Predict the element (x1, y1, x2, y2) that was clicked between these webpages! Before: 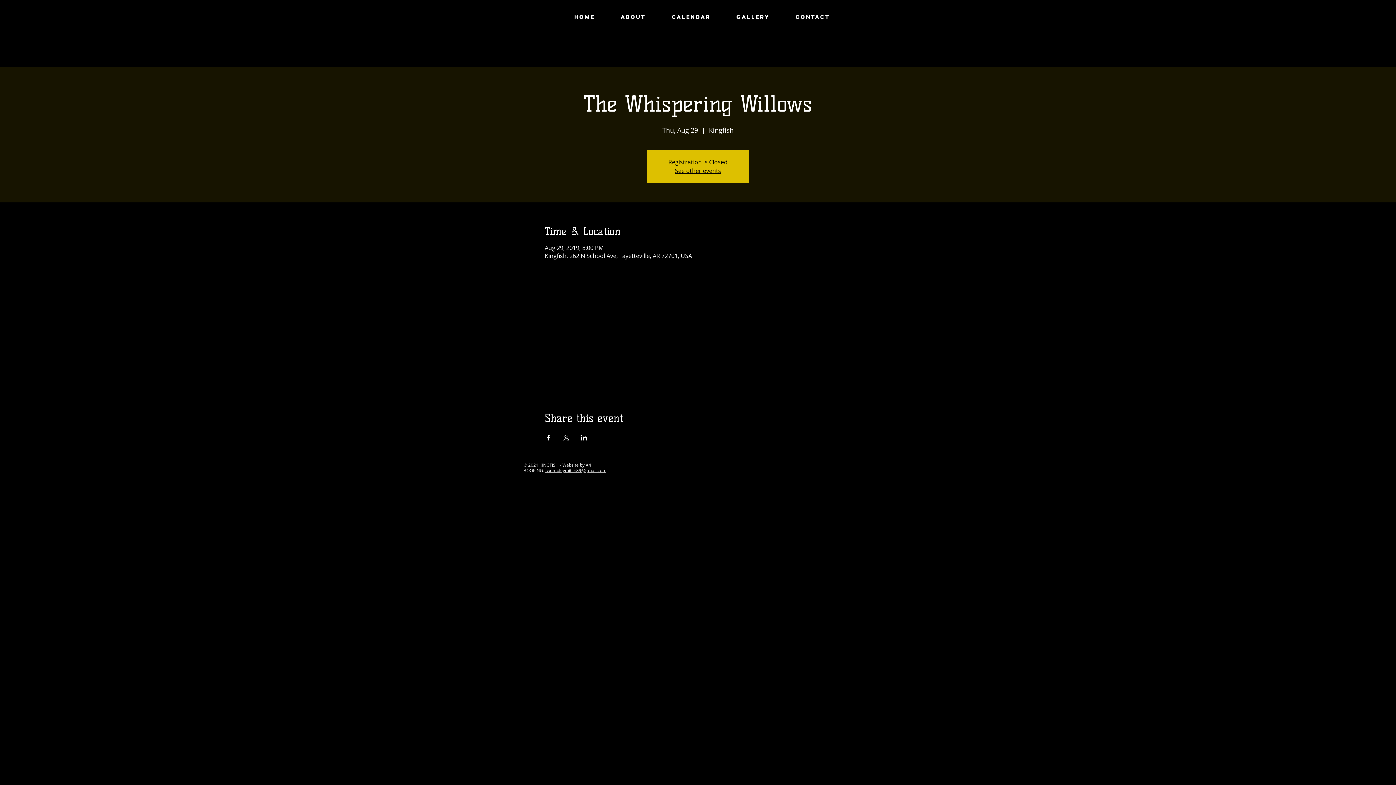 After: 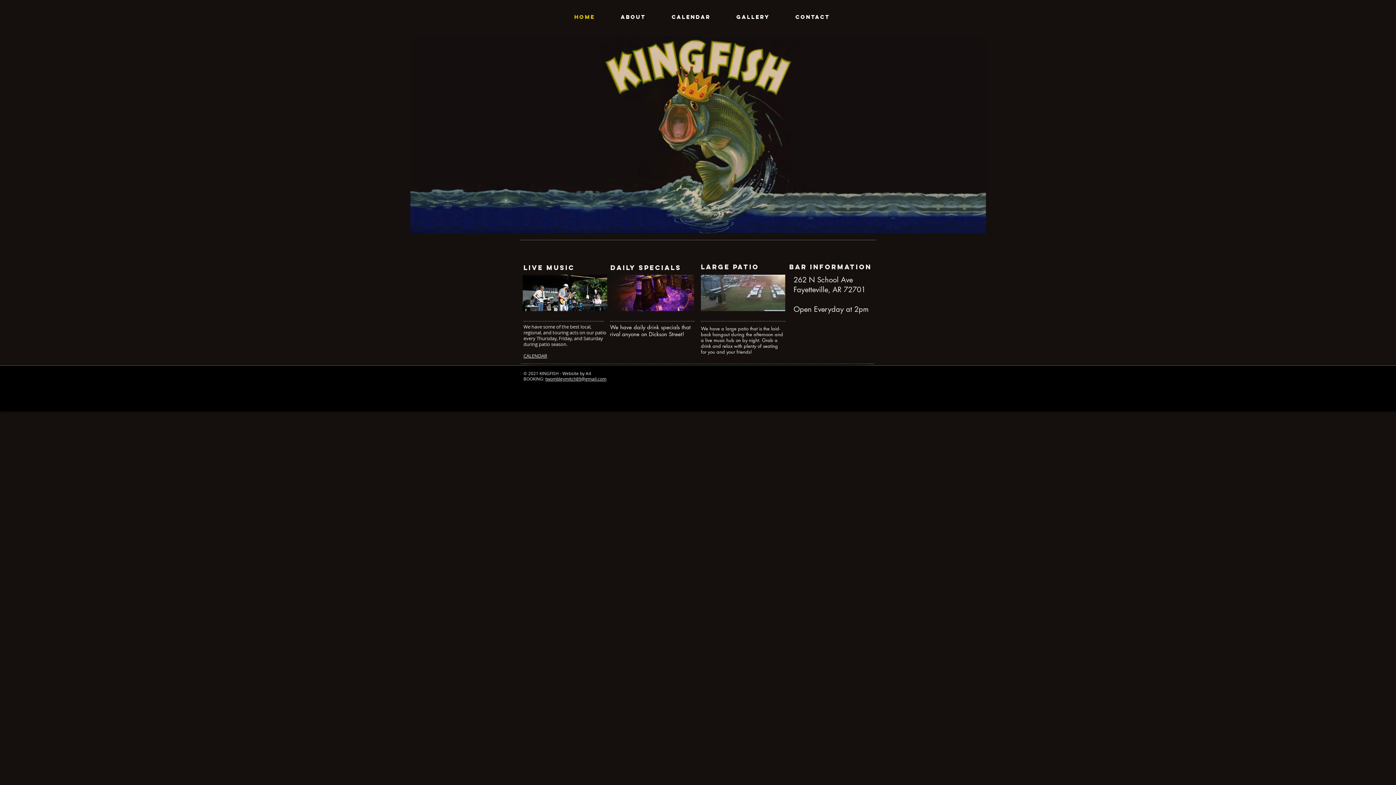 Action: label: HOME bbox: (561, 9, 608, 24)